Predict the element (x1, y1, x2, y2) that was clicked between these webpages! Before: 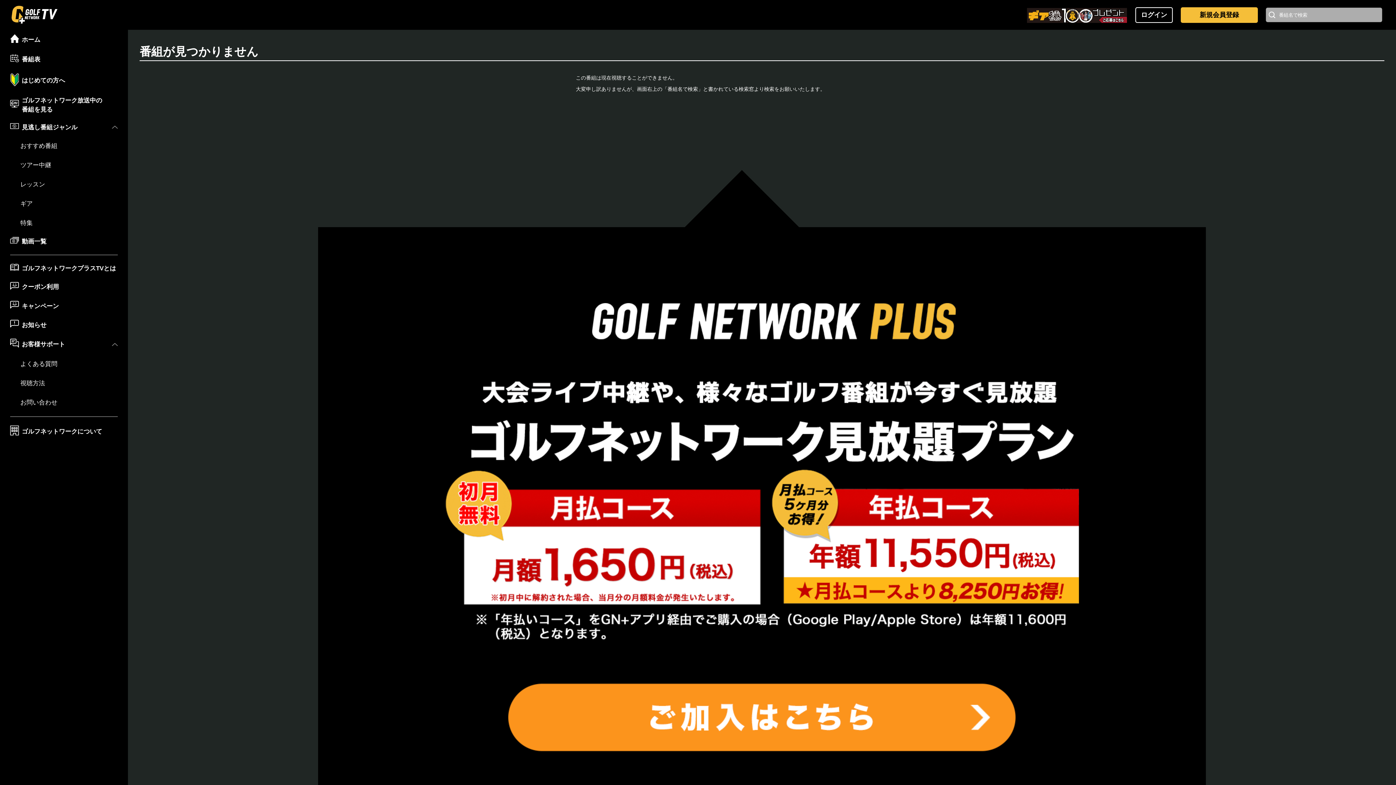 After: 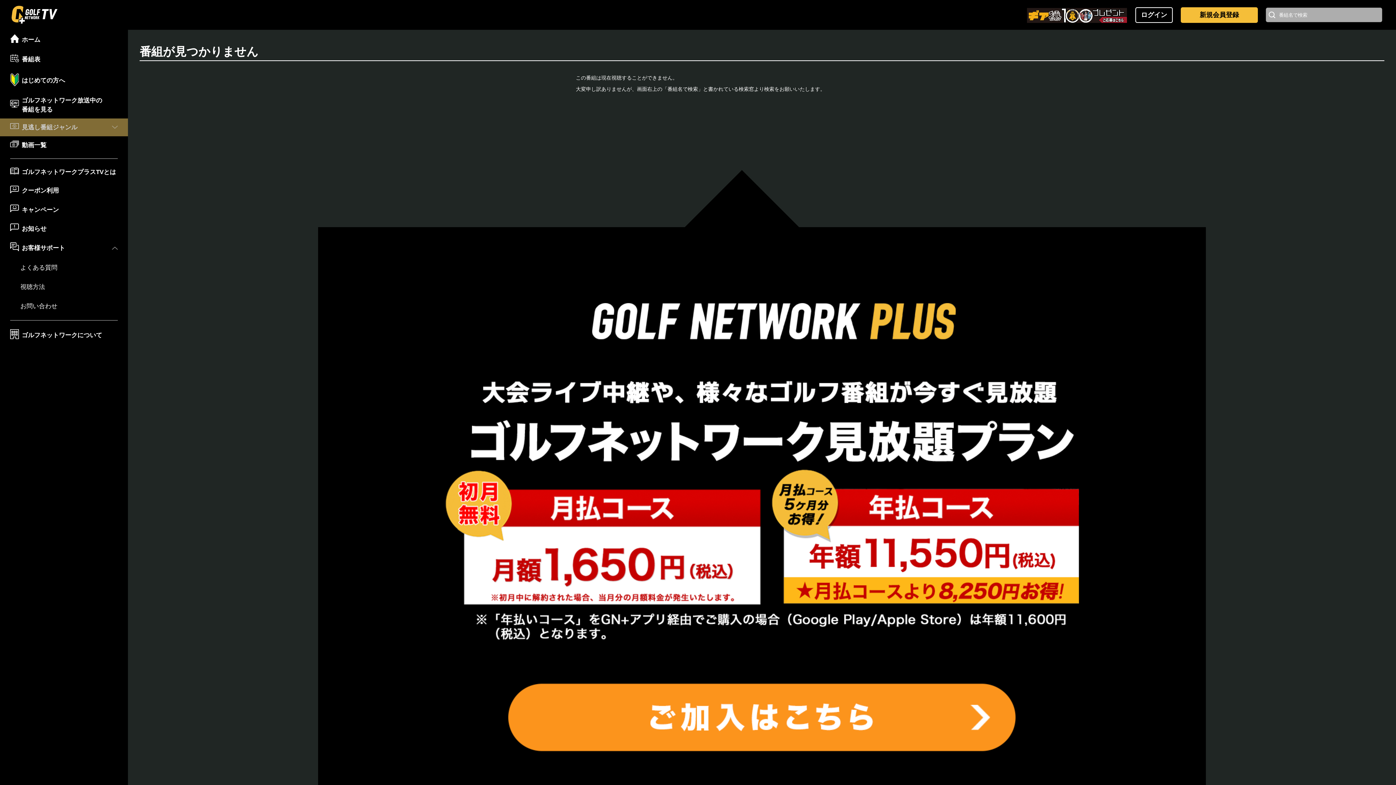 Action: label: 見逃し番組ジャンル bbox: (10, 118, 117, 136)